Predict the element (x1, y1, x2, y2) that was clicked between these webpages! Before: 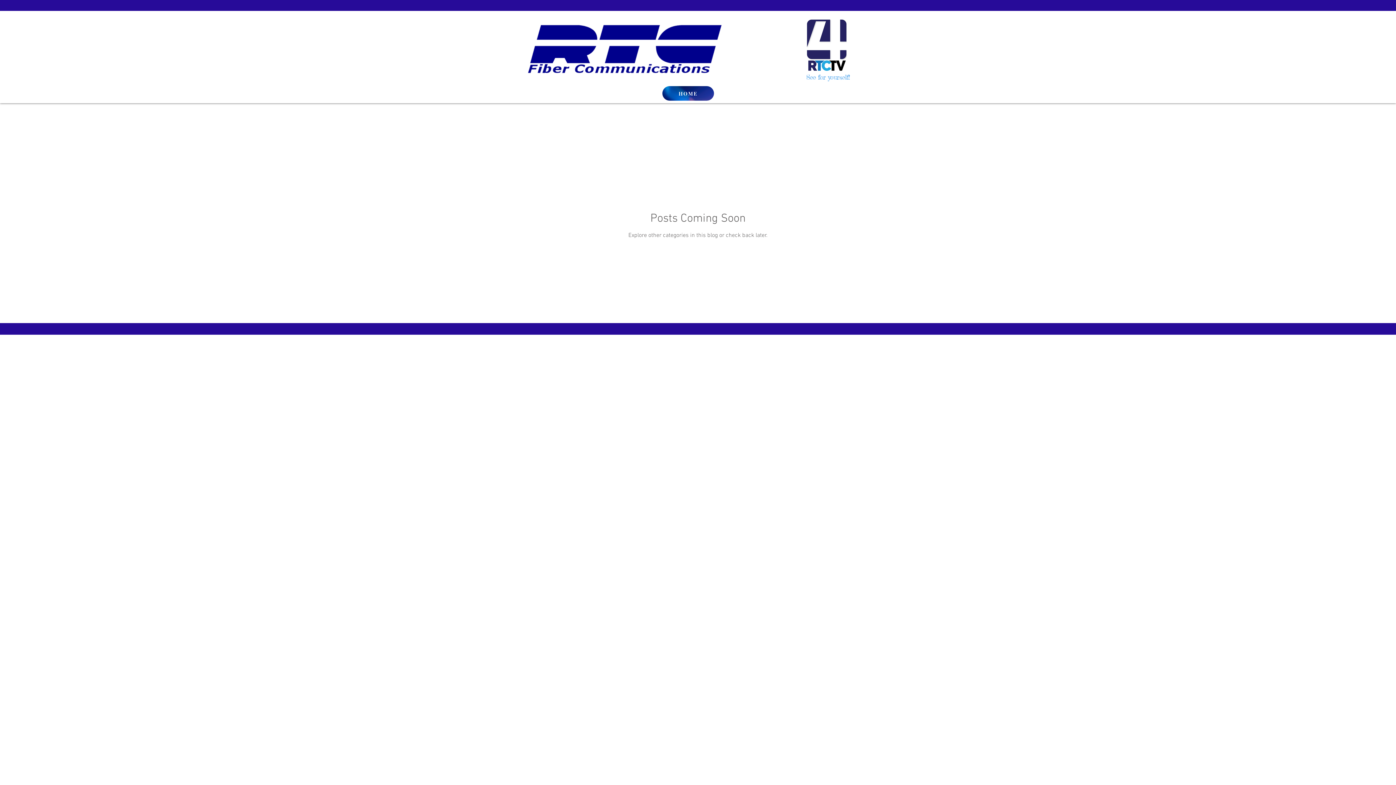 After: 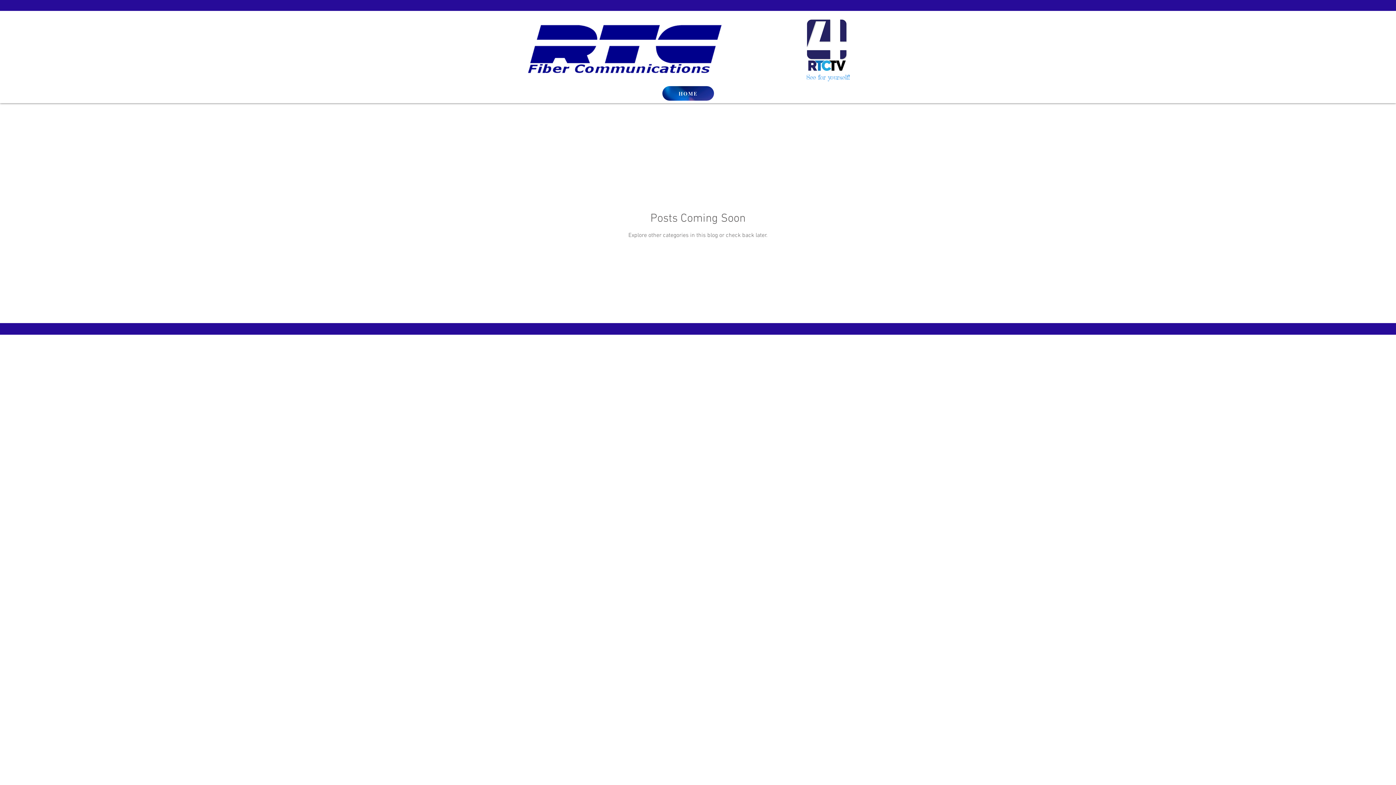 Action: bbox: (520, 21, 730, 79)